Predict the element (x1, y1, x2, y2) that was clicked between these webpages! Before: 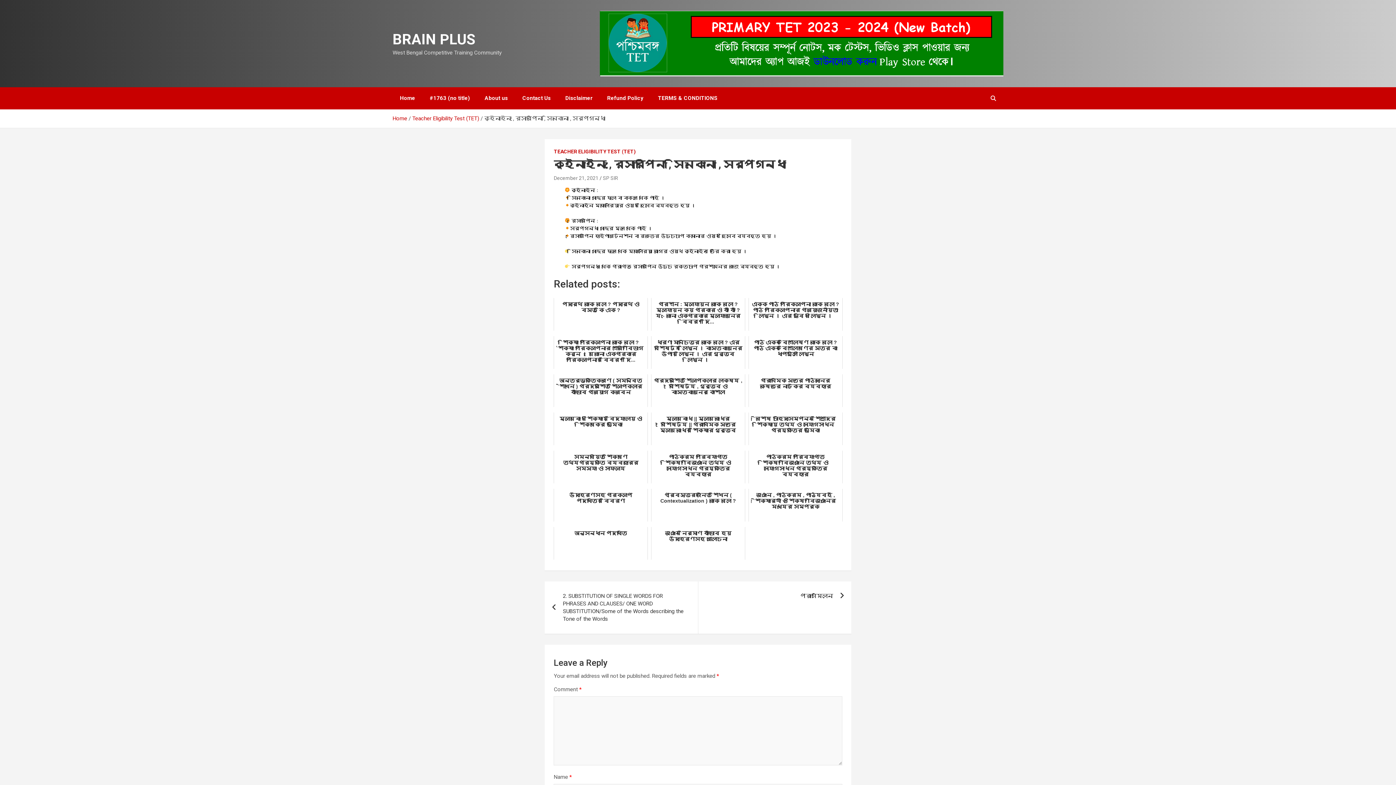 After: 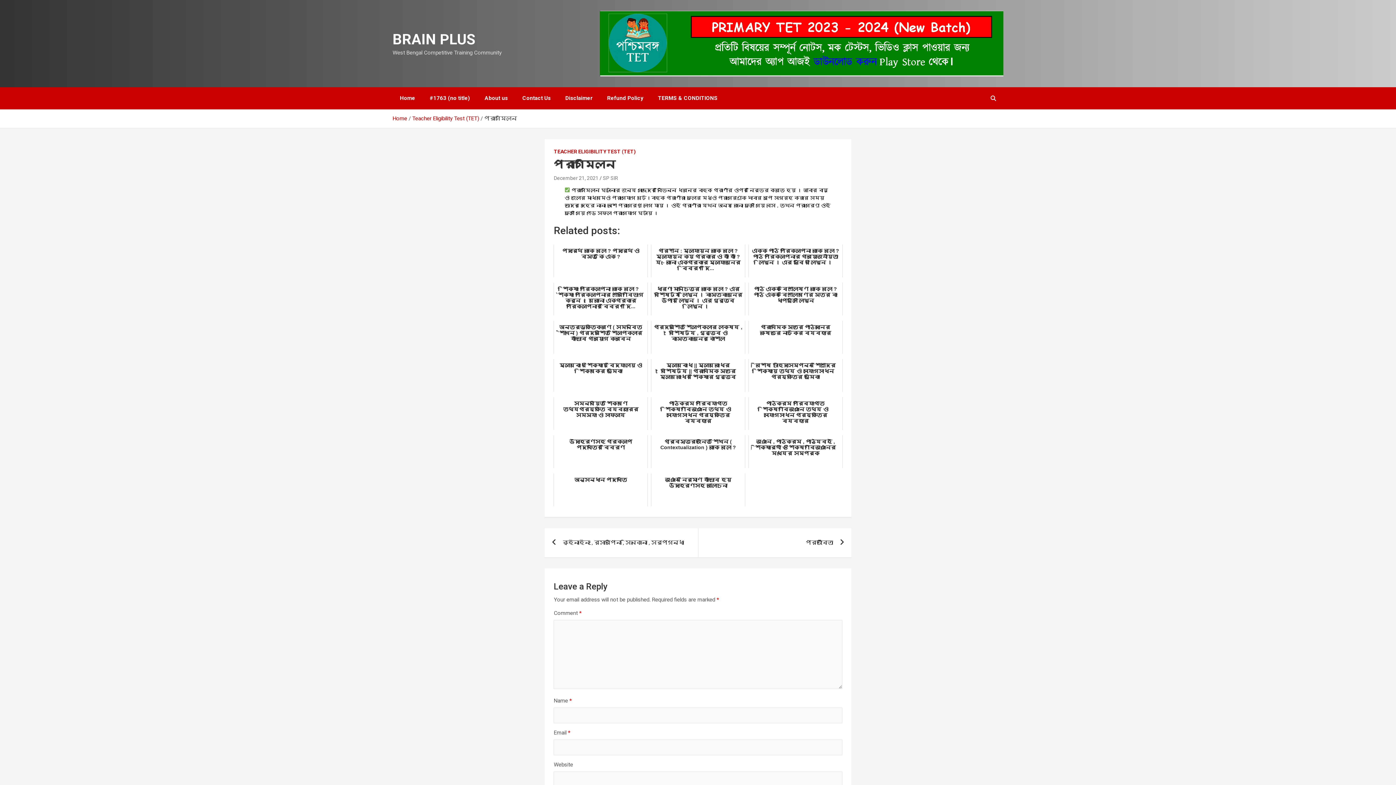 Action: label: পরাগমিলন bbox: (698, 581, 851, 611)